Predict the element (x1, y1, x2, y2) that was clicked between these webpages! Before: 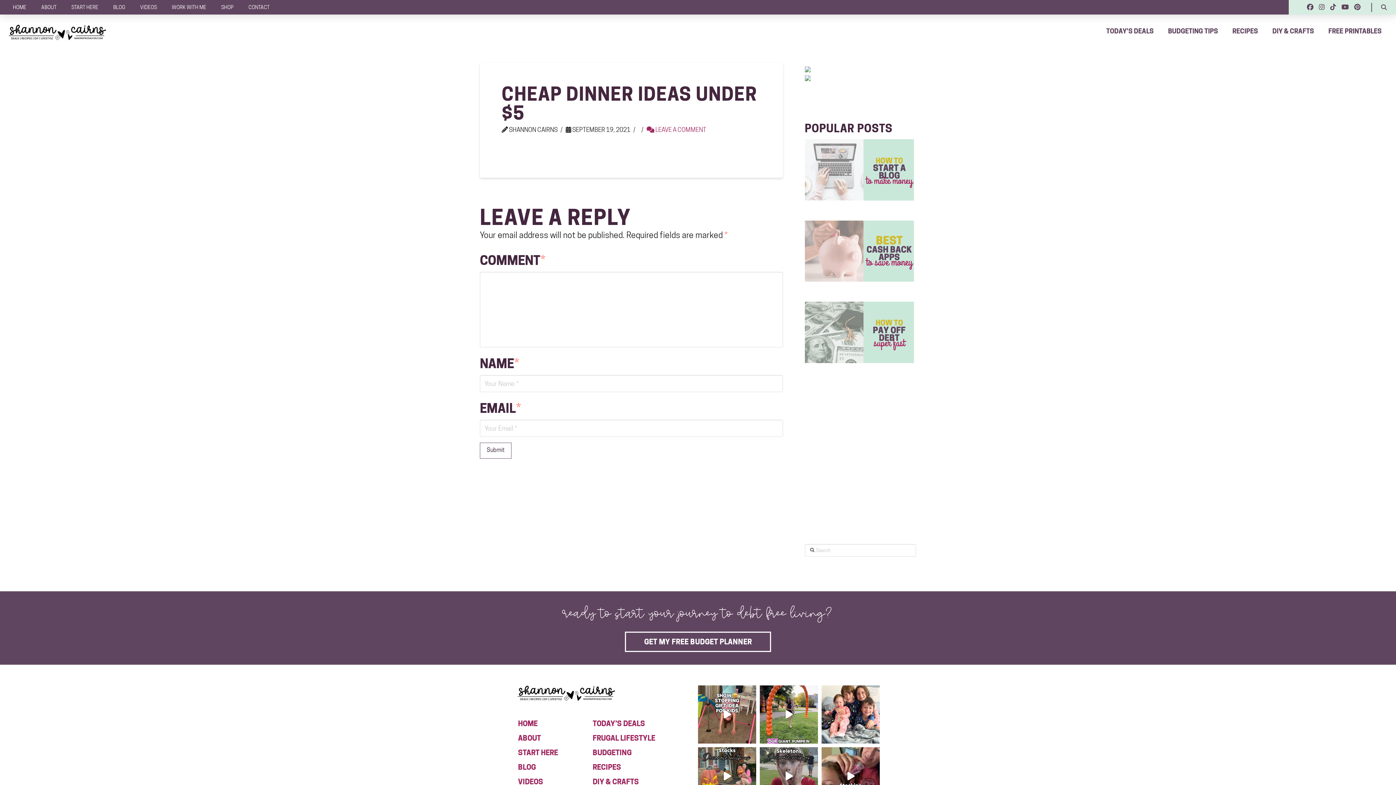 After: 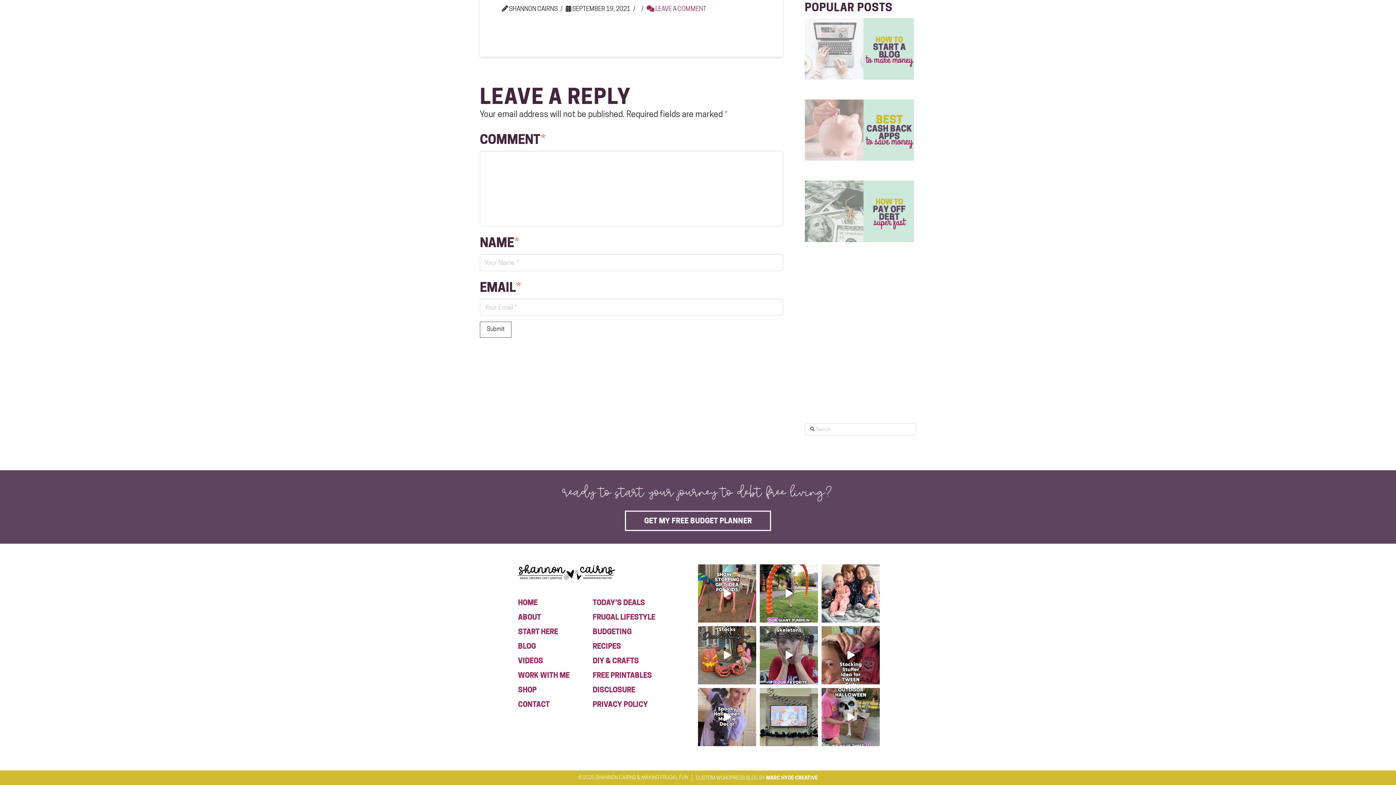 Action: bbox: (646, 126, 706, 133) label:  LEAVE A COMMENT